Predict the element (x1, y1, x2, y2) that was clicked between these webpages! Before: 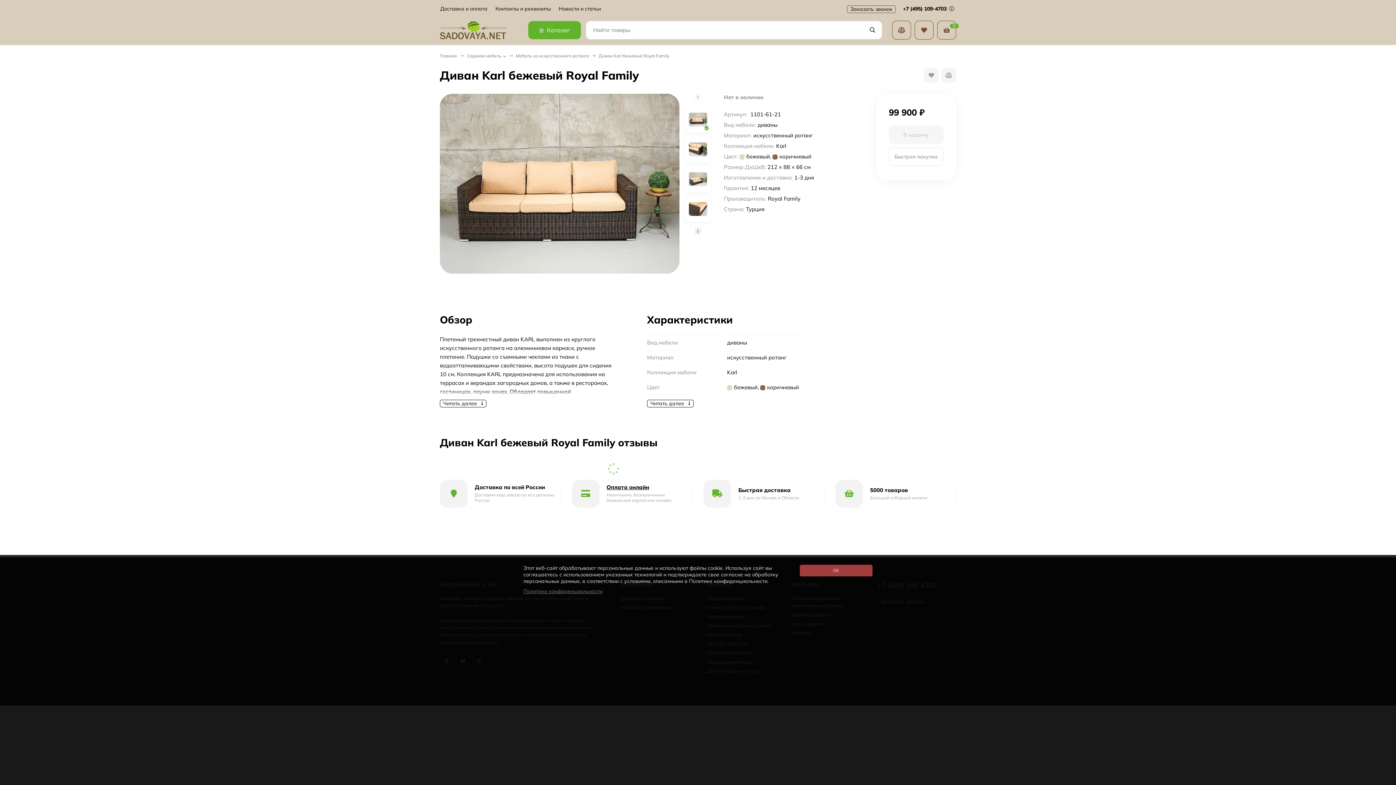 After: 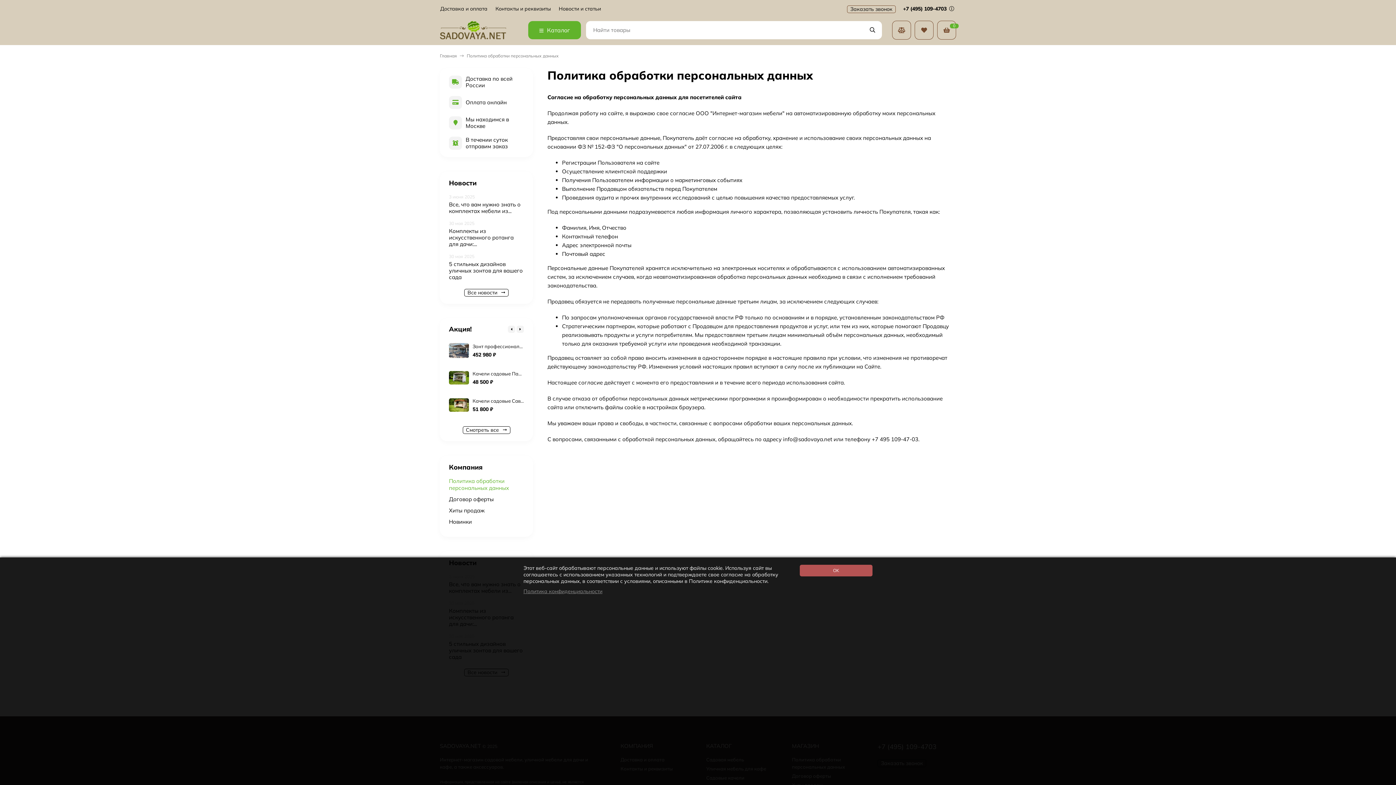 Action: label: Политика конфиденциальности bbox: (523, 588, 602, 594)